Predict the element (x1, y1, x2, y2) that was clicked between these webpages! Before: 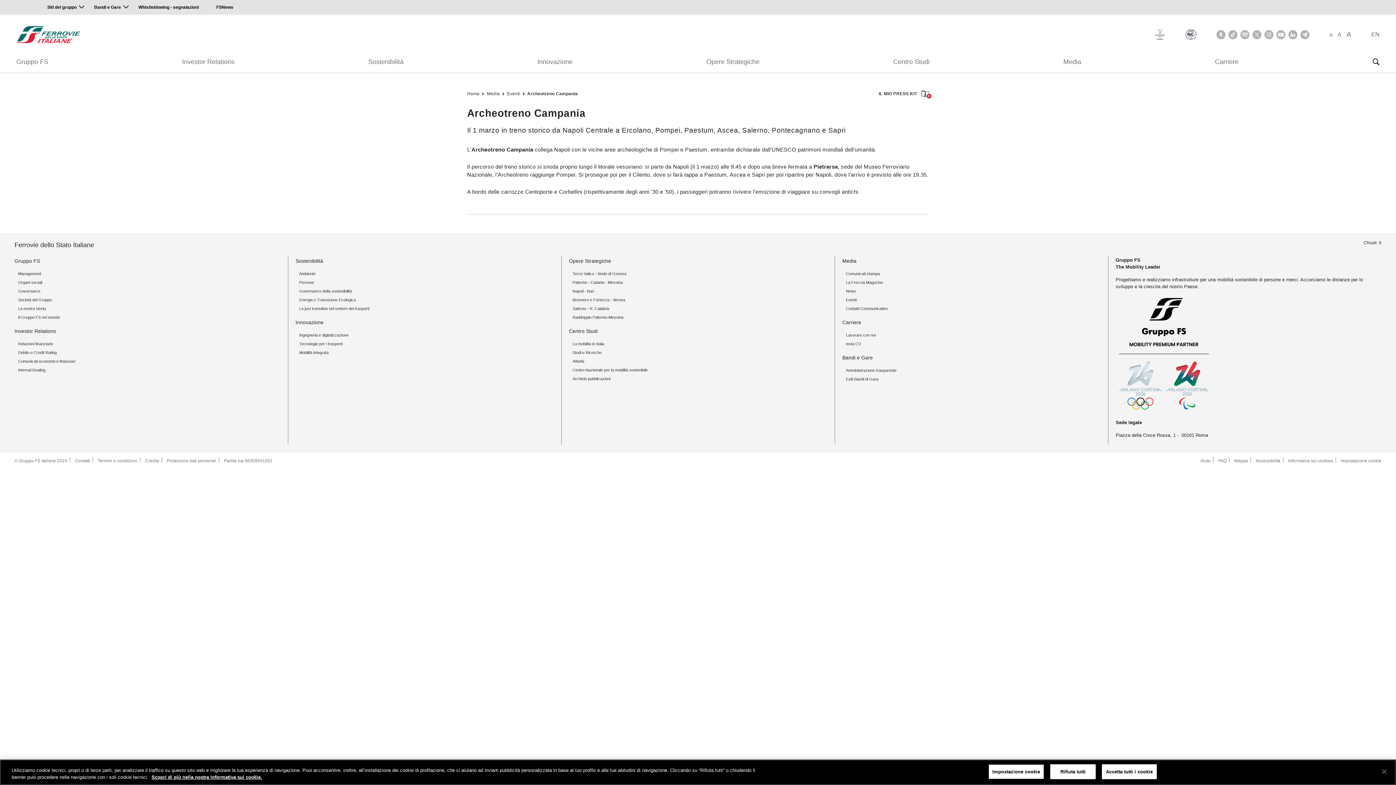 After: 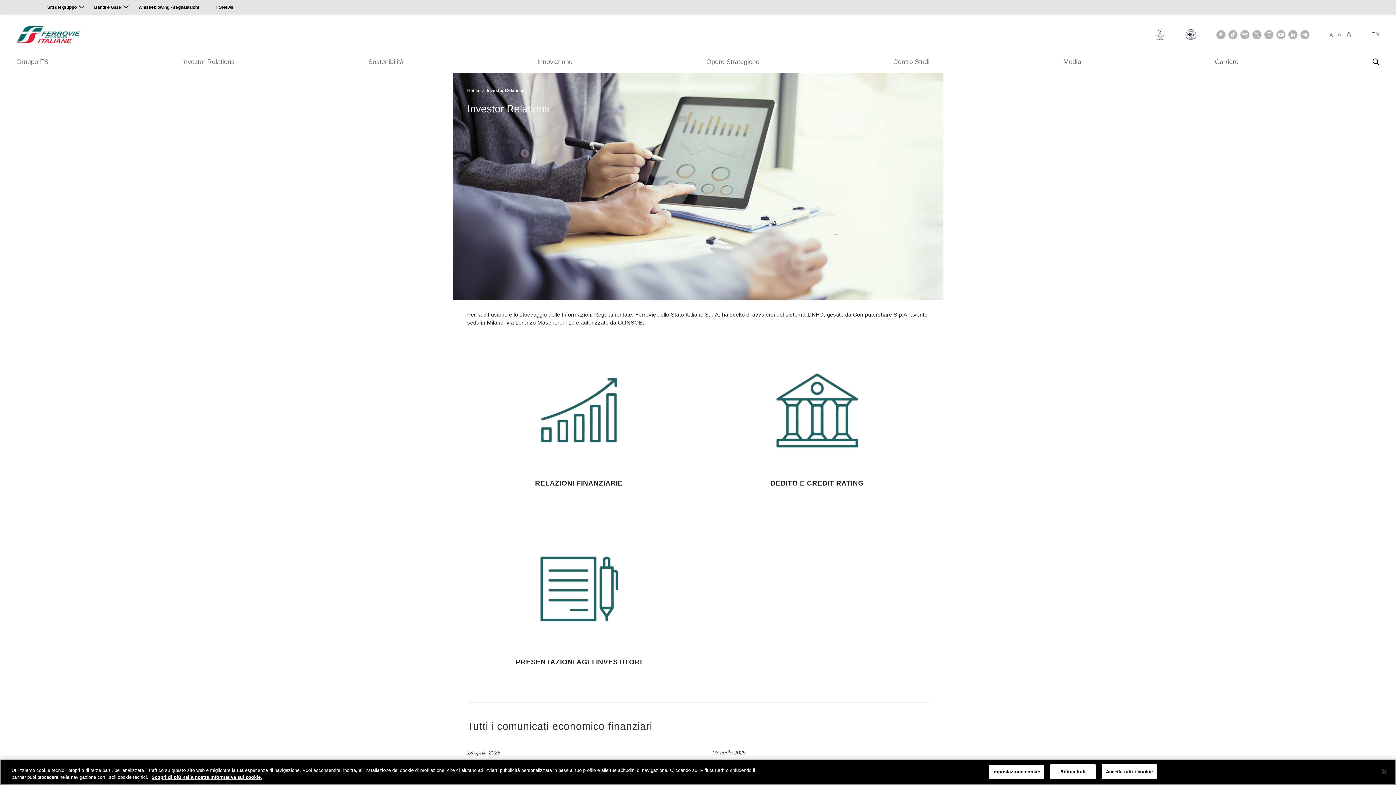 Action: label: Investor Relations bbox: (14, 328, 56, 334)